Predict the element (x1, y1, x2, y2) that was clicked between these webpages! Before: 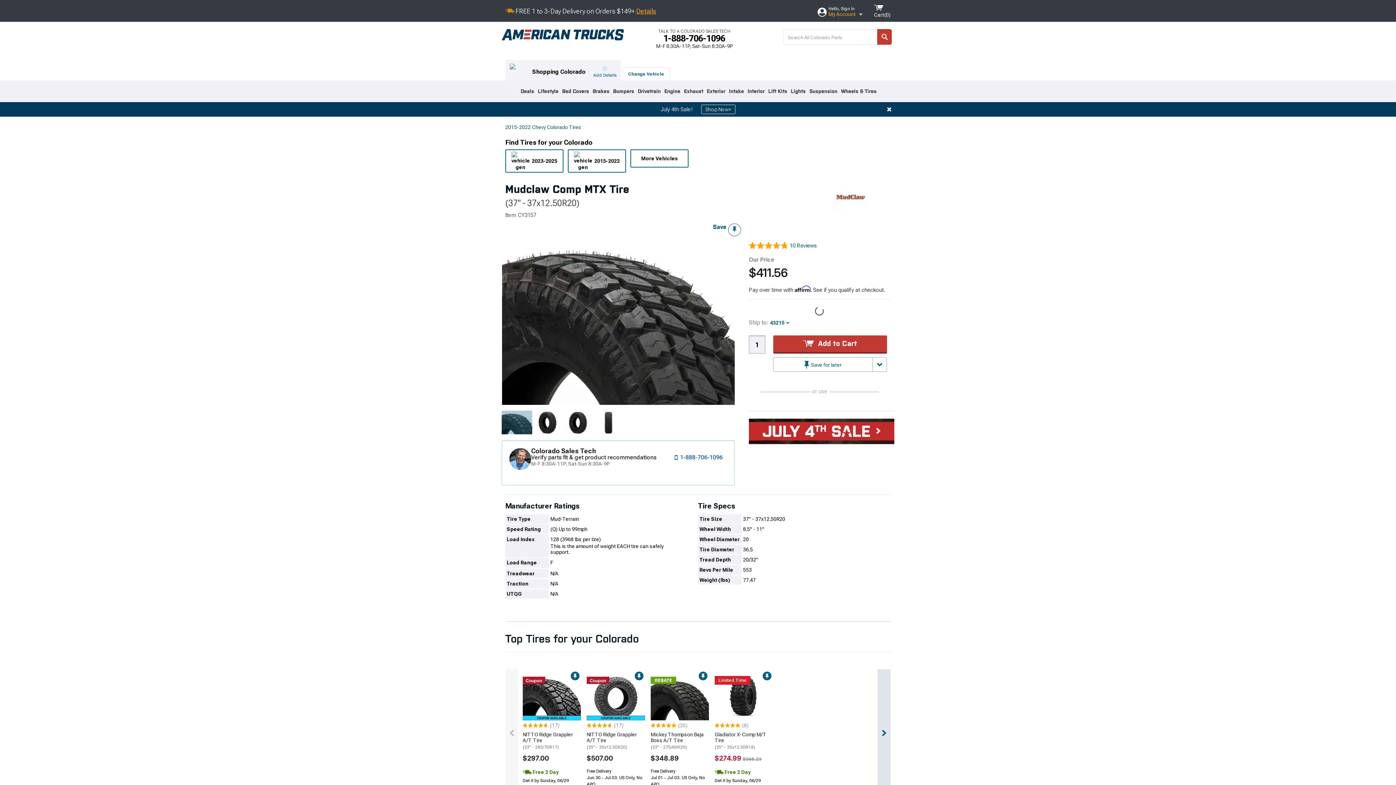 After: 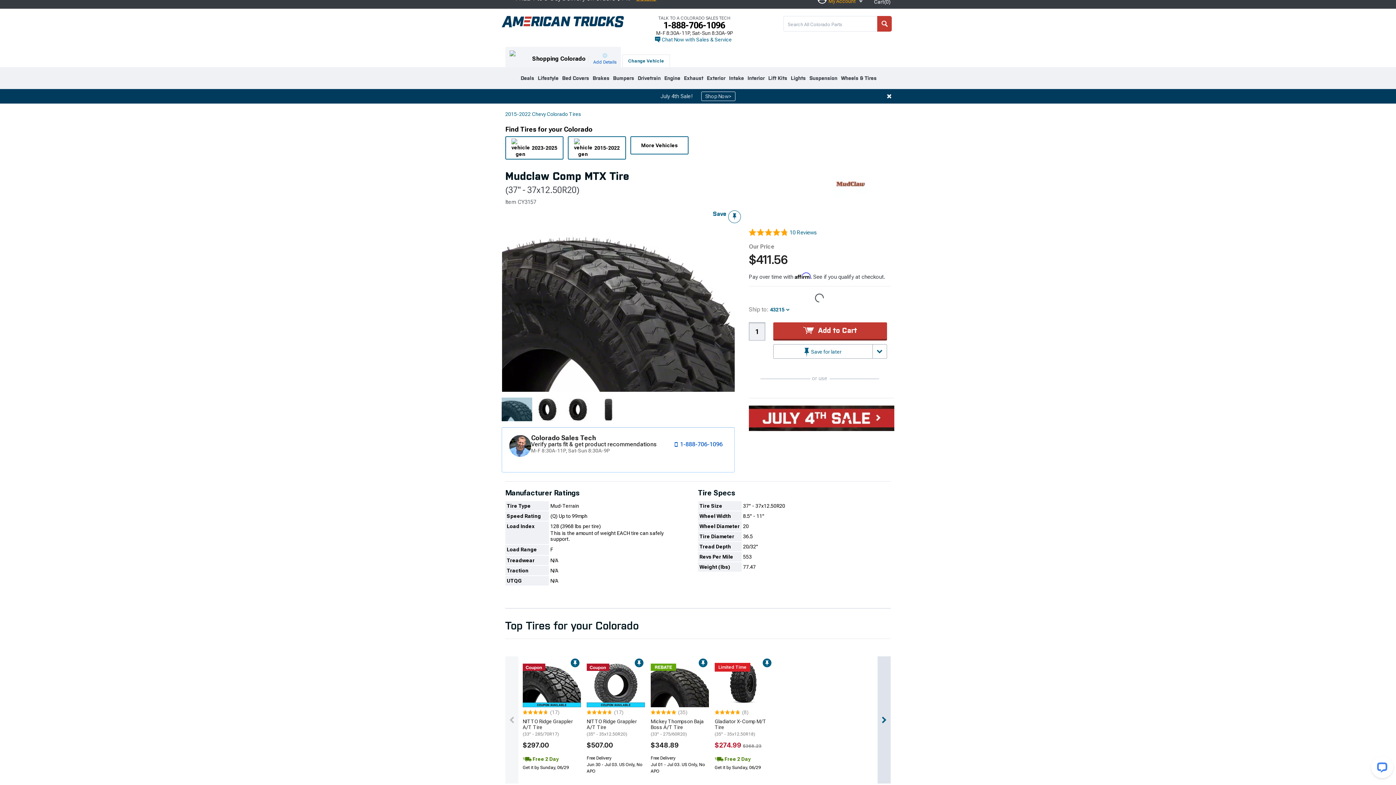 Action: bbox: (505, 658, 518, 787)